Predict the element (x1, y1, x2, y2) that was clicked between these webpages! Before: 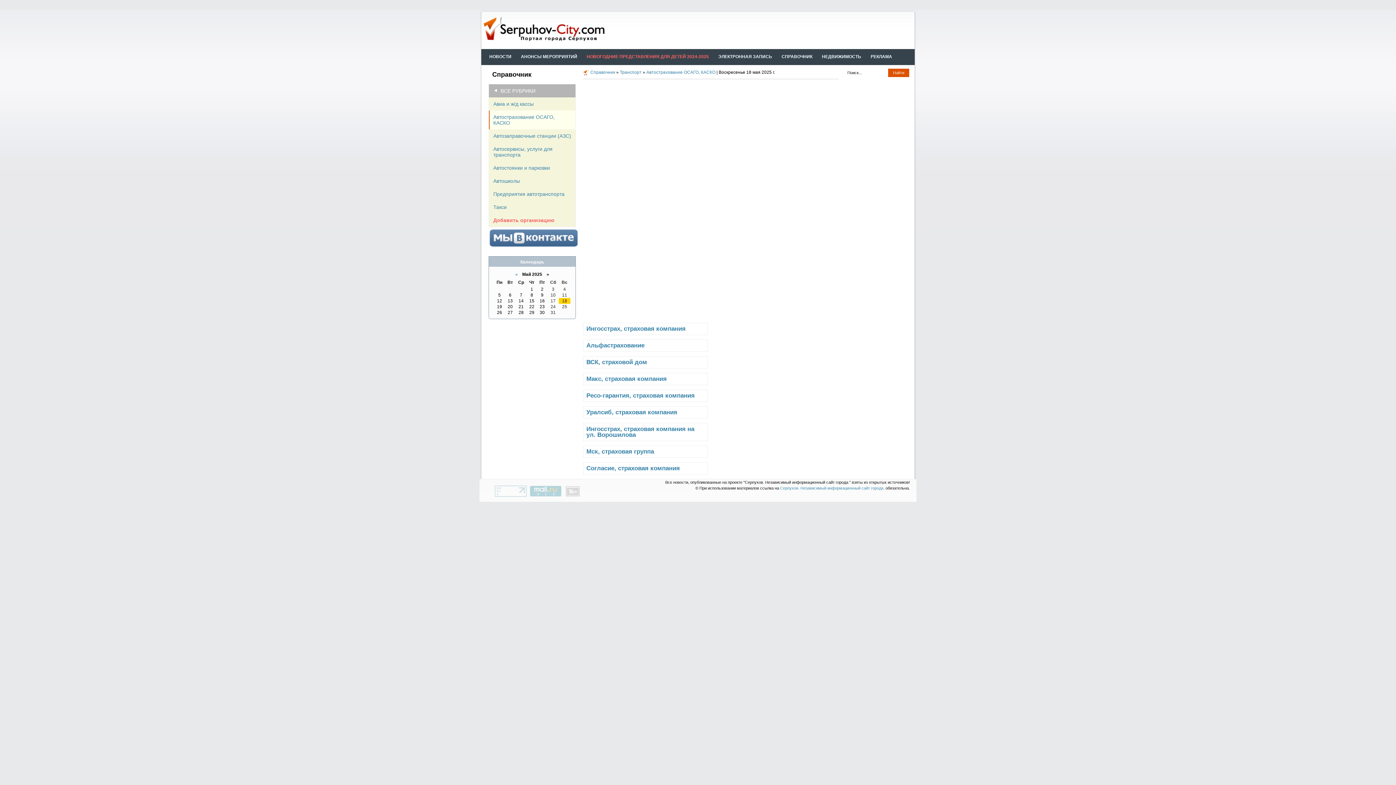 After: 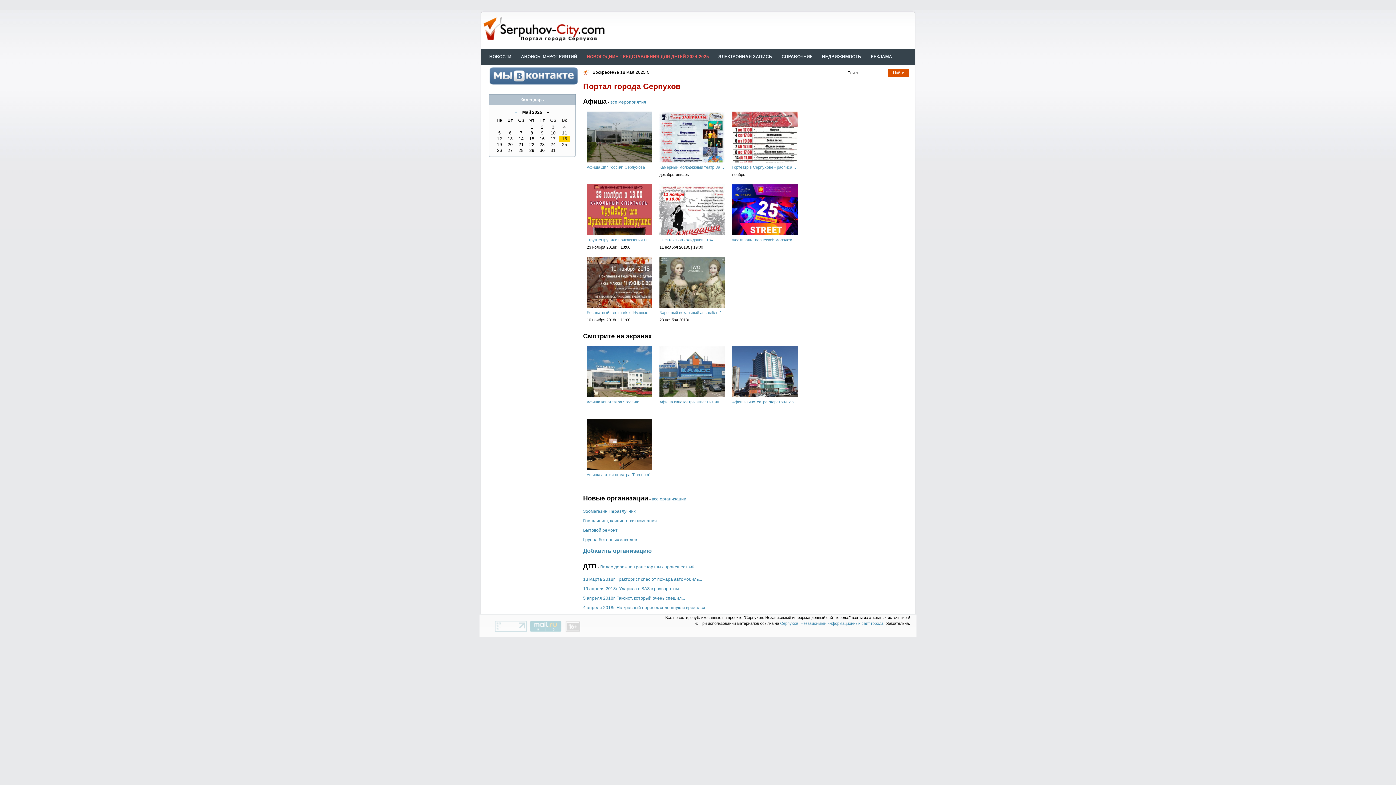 Action: bbox: (481, 16, 605, 41)